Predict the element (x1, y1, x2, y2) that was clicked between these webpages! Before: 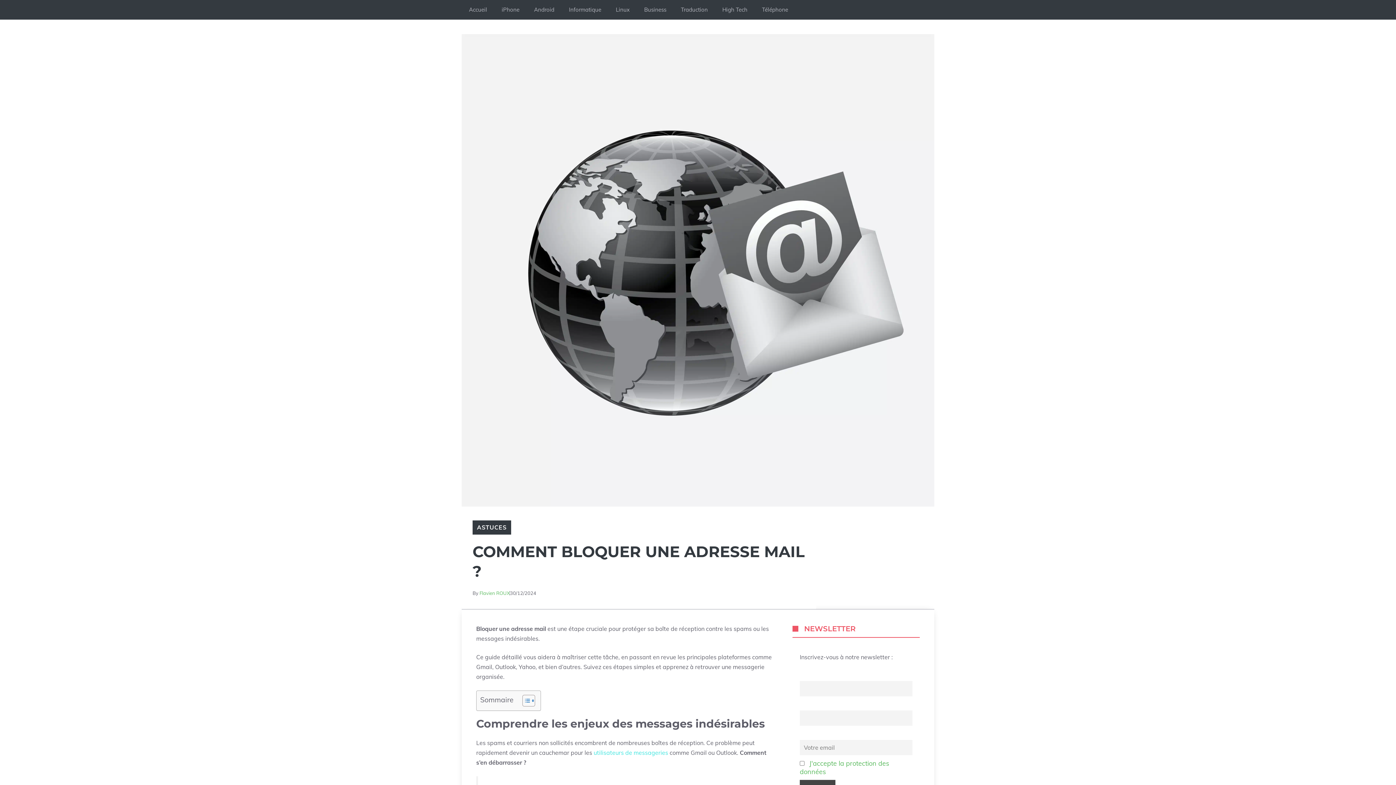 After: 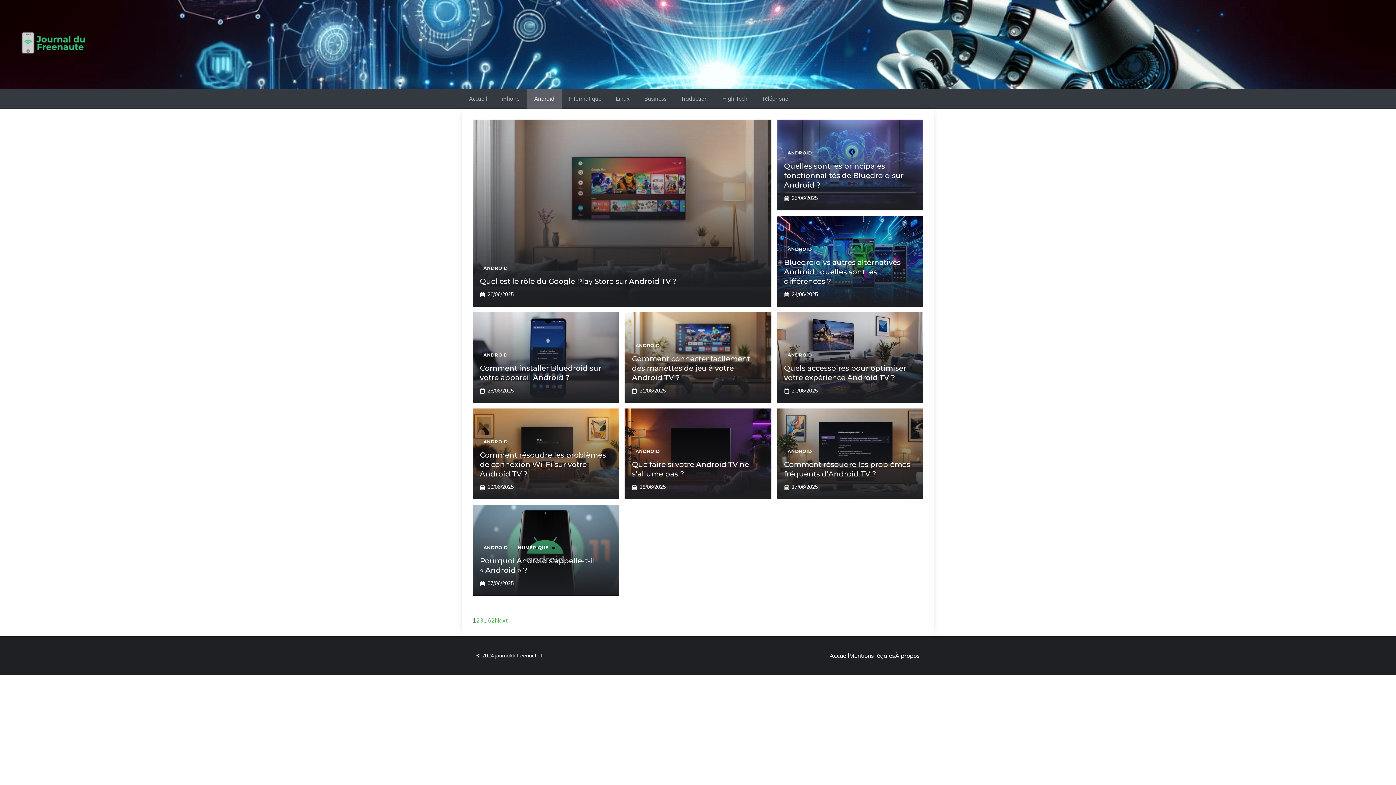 Action: bbox: (526, 0, 561, 19) label: Android